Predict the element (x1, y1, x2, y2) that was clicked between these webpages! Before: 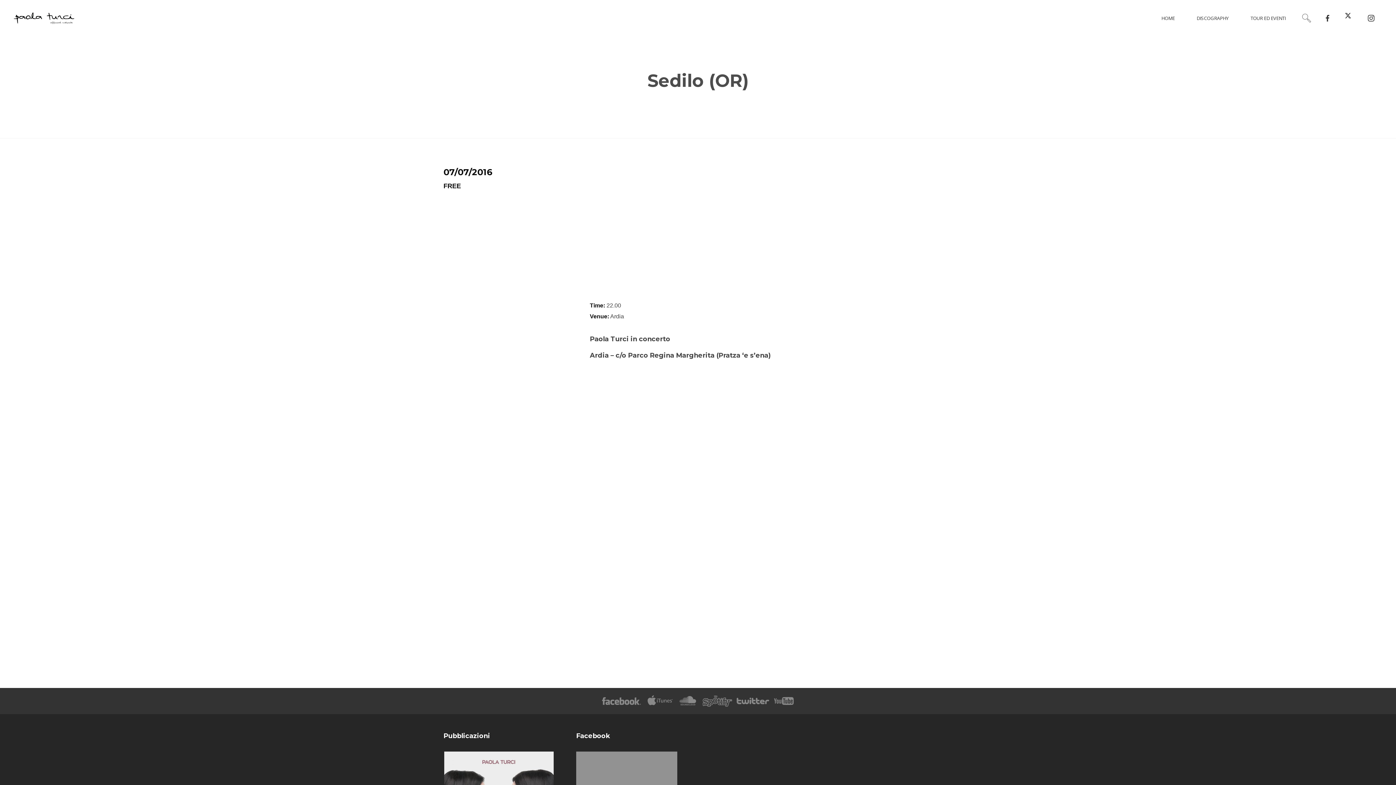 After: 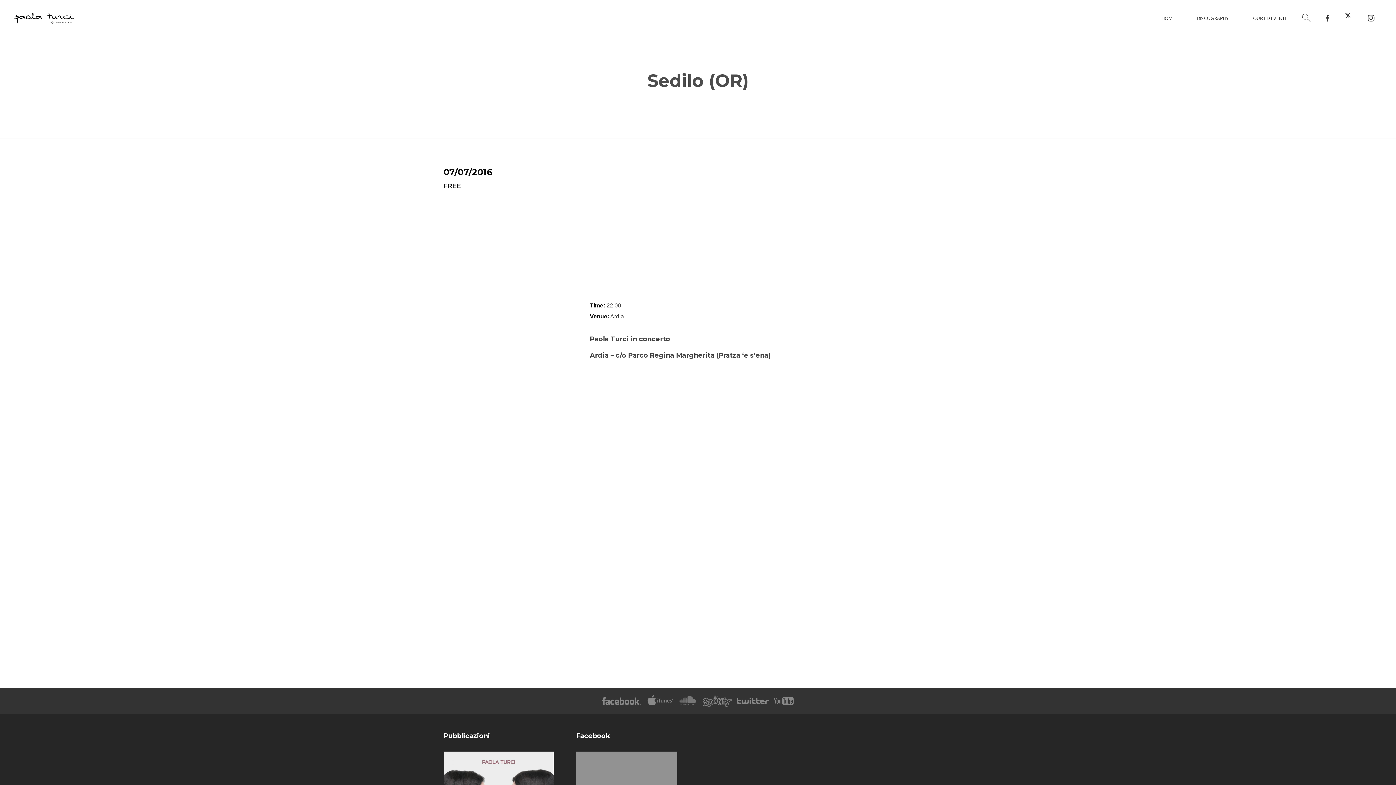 Action: bbox: (675, 698, 700, 704)